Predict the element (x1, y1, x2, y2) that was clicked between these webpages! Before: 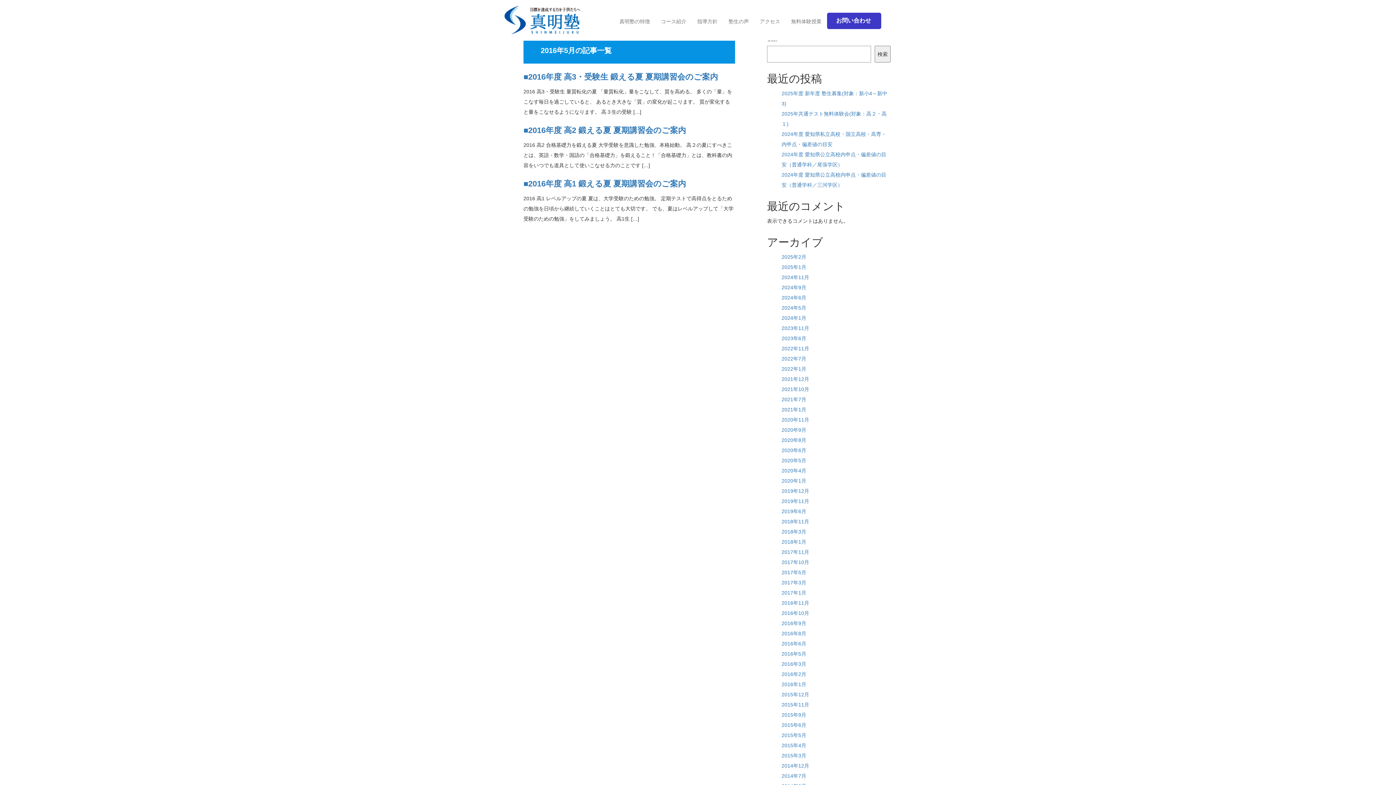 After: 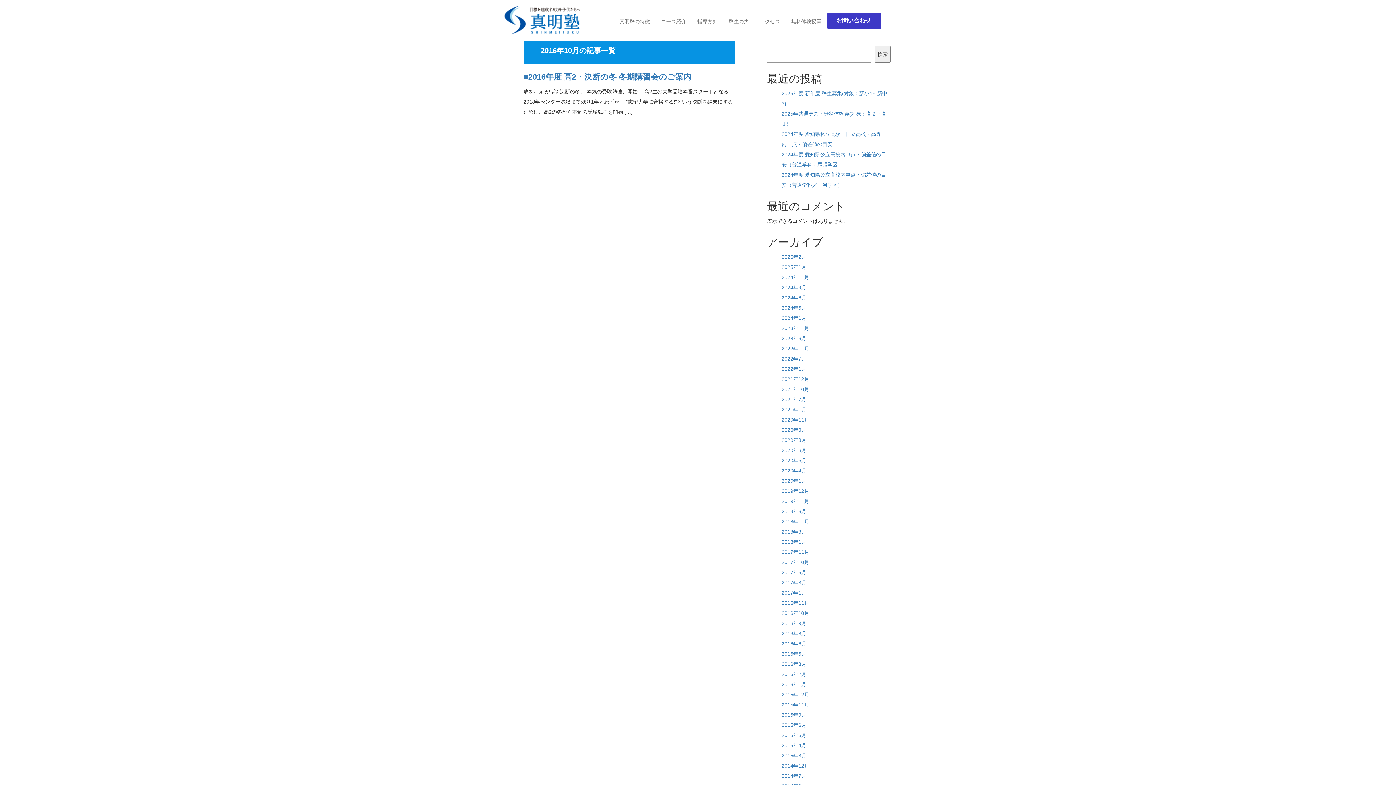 Action: label: 2016年10月 bbox: (781, 610, 809, 616)